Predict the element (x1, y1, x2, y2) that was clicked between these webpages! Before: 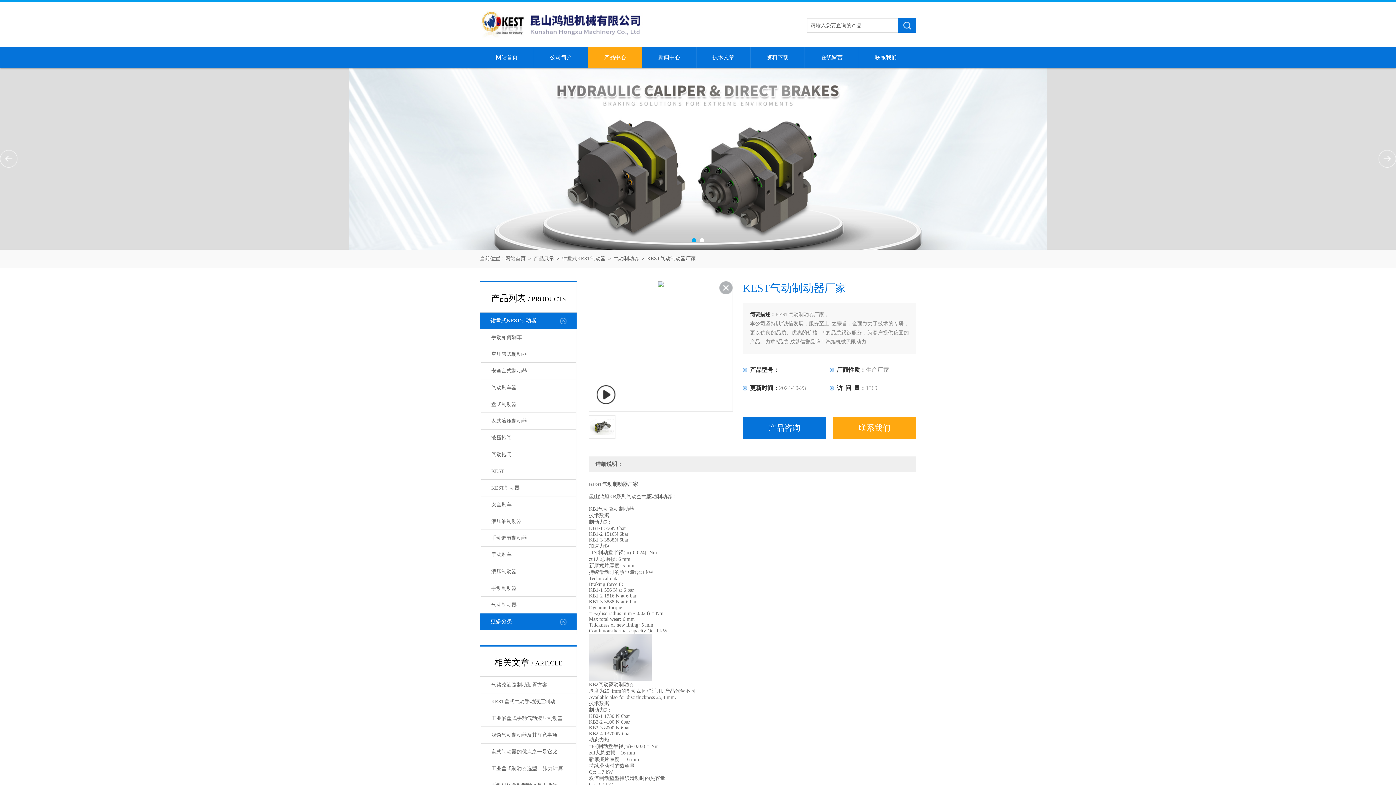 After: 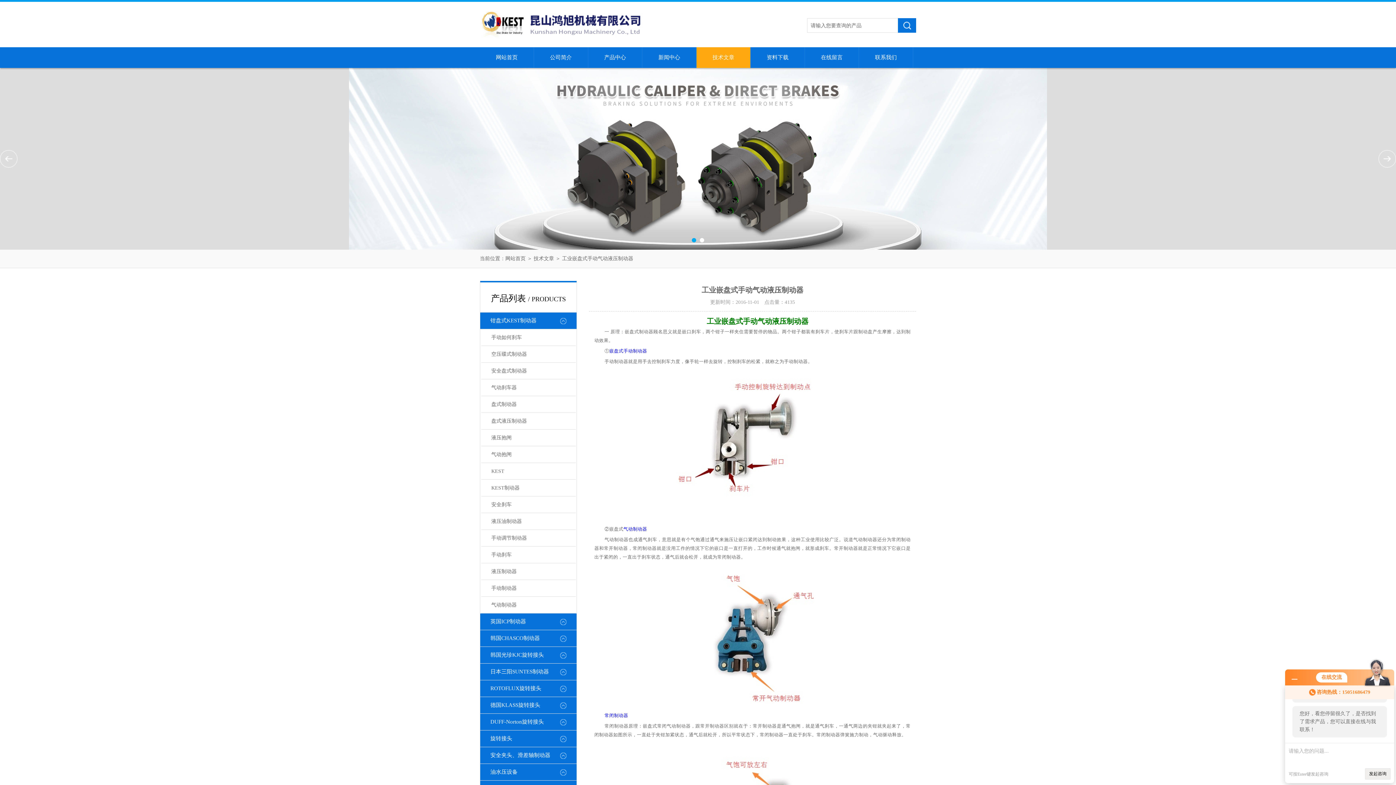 Action: label: 工业嵌盘式手动气动液压制动器 bbox: (481, 710, 575, 727)